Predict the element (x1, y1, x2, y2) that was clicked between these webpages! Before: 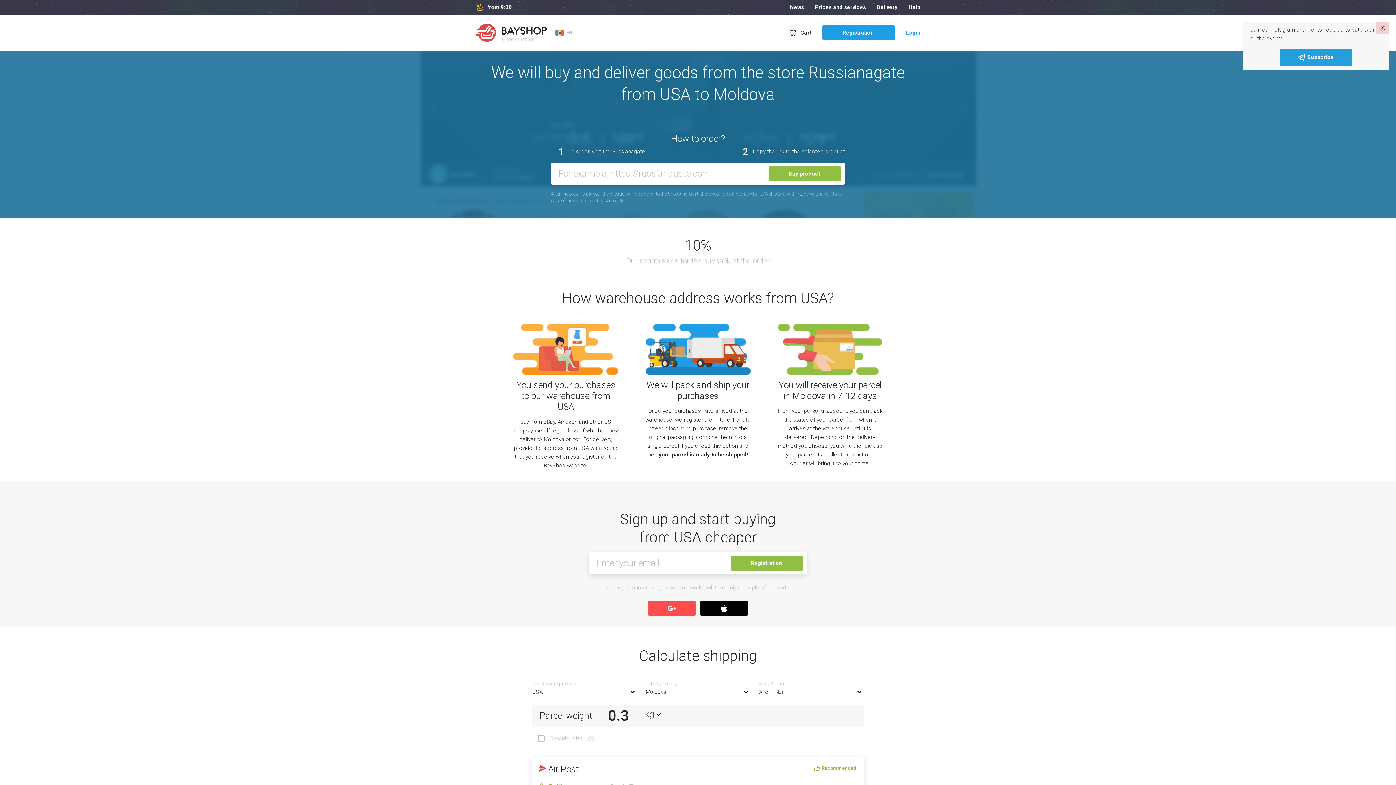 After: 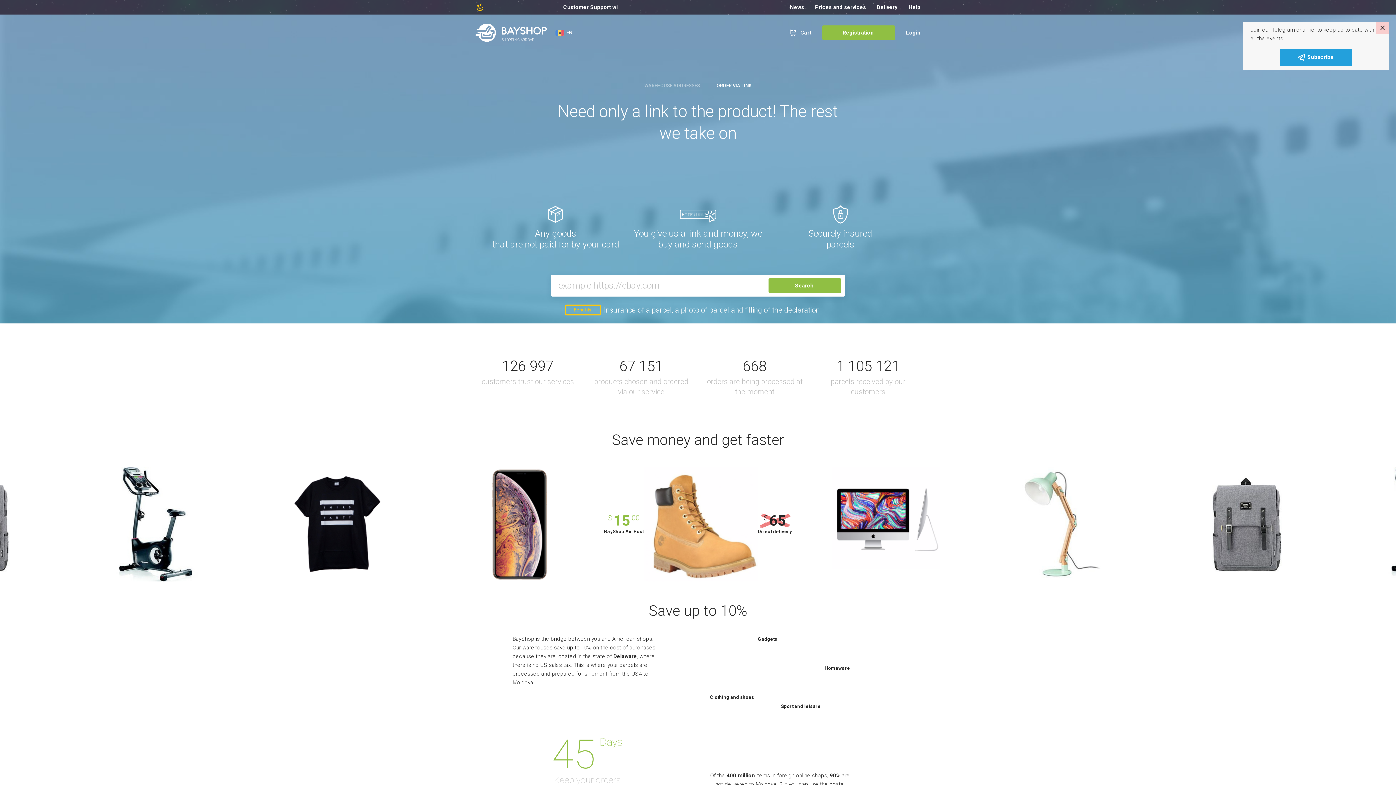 Action: bbox: (475, 23, 548, 41) label: SHOPPING ABROAD